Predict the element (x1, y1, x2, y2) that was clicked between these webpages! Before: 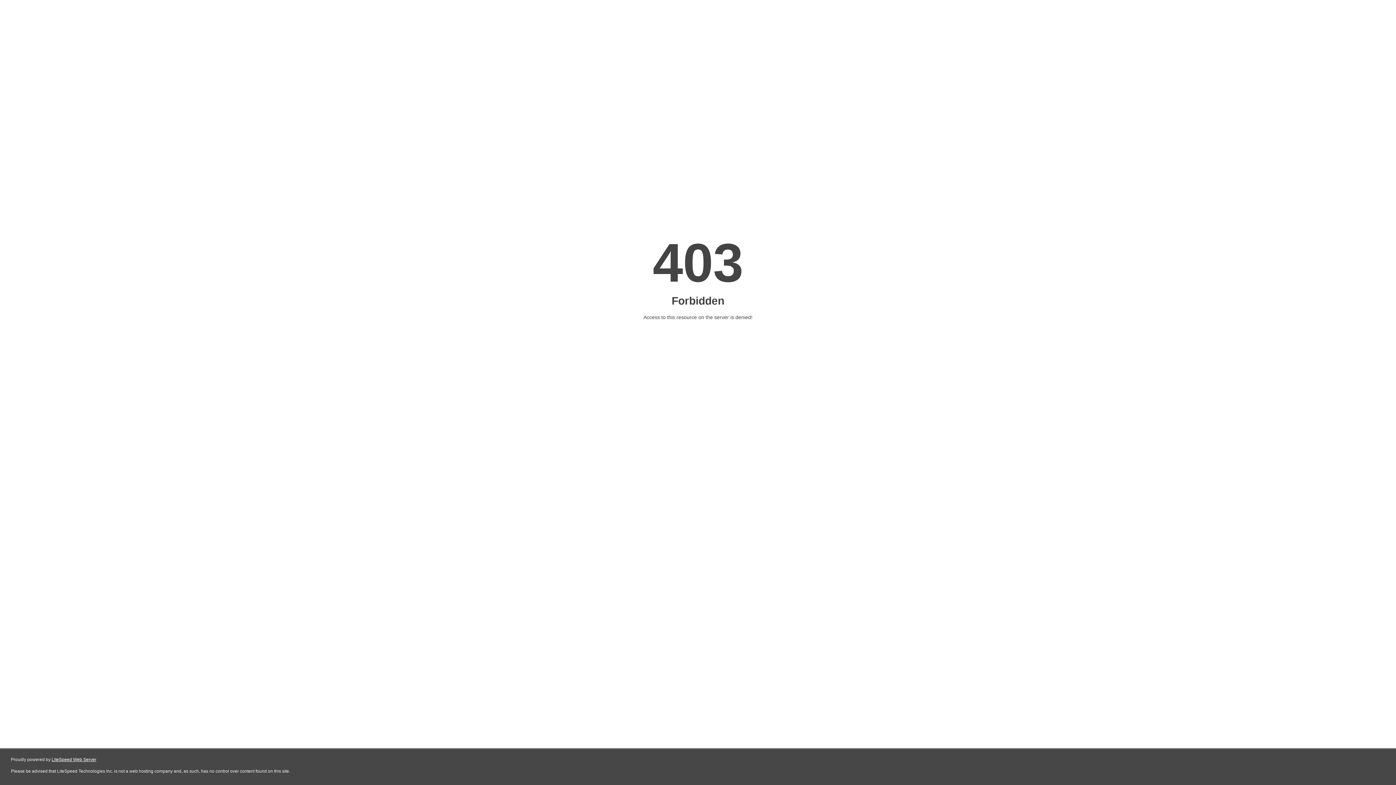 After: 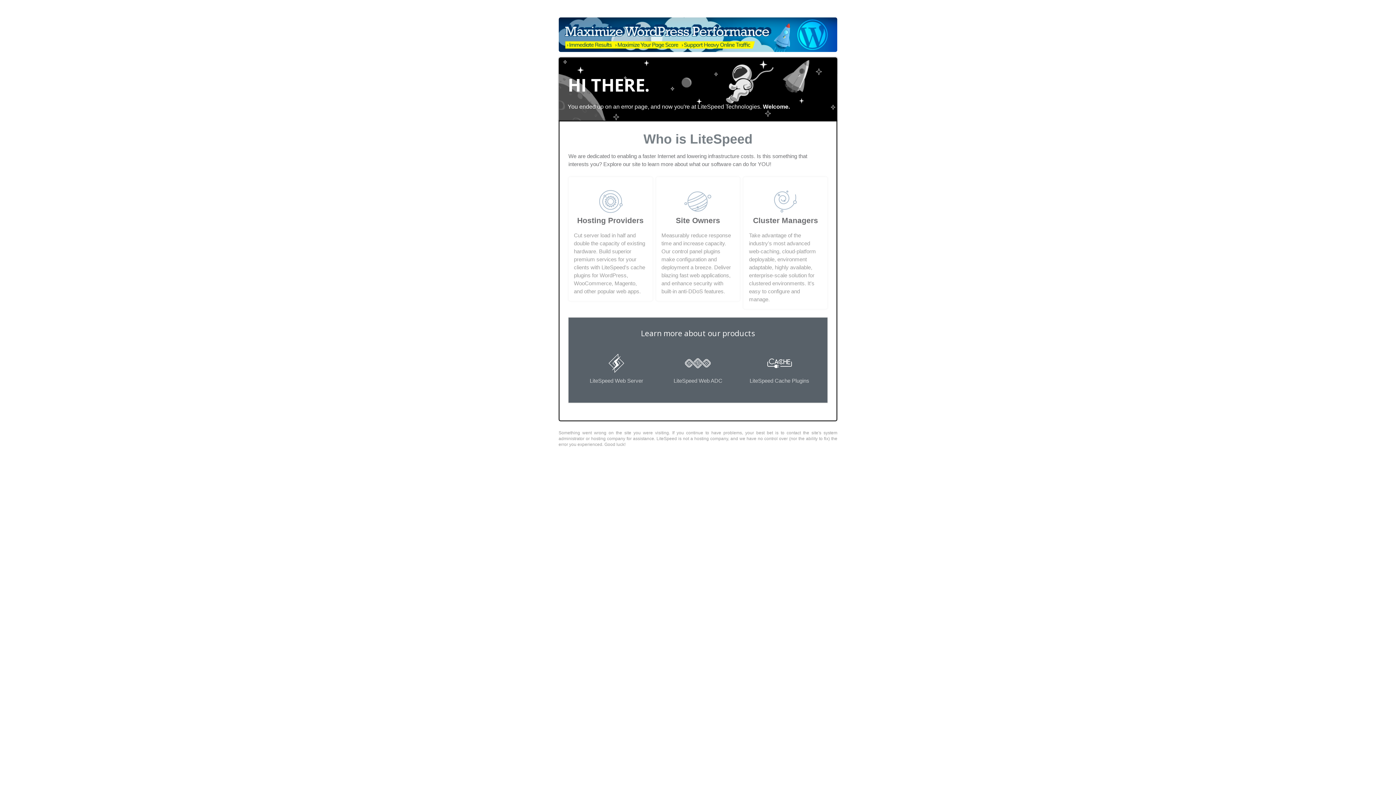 Action: label: LiteSpeed Web Server bbox: (51, 757, 96, 762)